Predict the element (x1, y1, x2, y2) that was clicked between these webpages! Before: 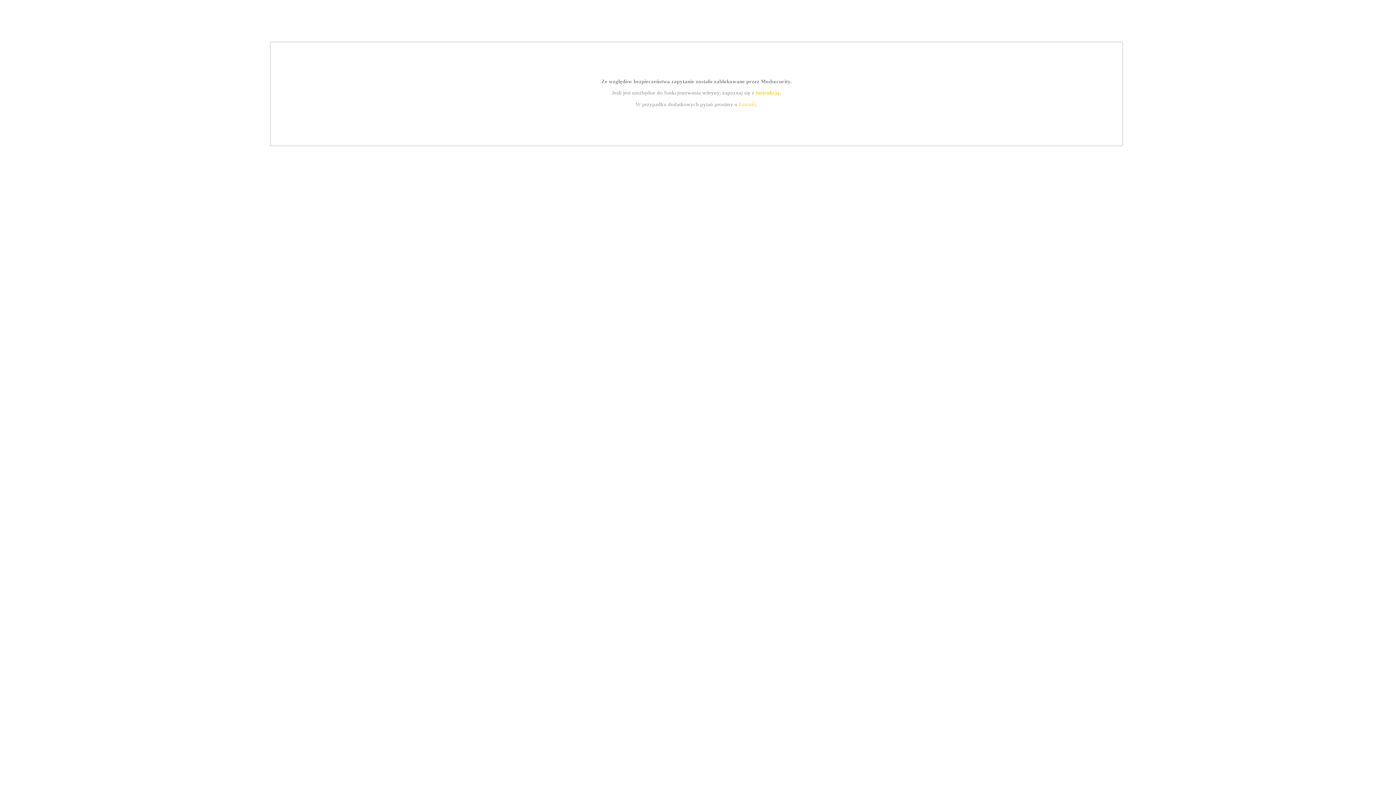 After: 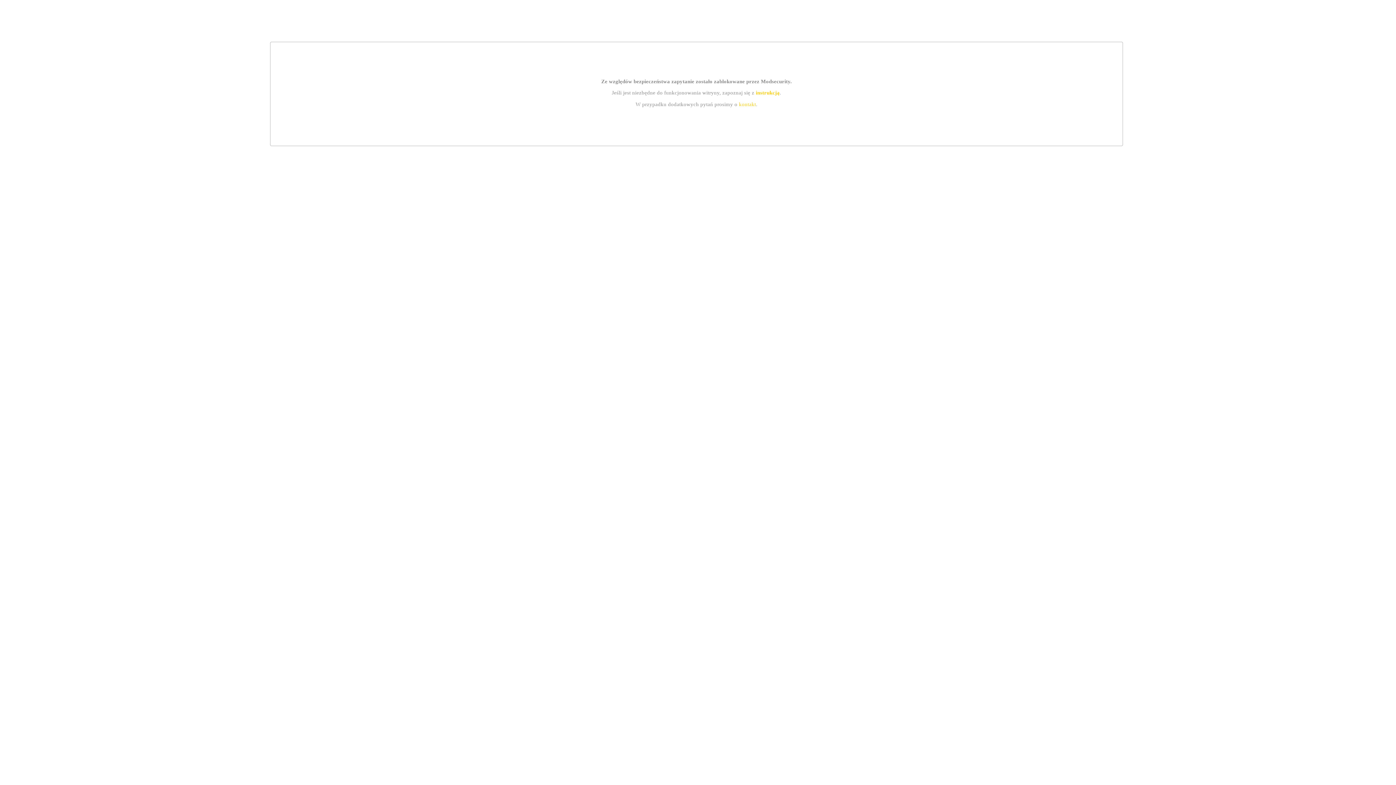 Action: bbox: (739, 101, 756, 107) label: kontakt